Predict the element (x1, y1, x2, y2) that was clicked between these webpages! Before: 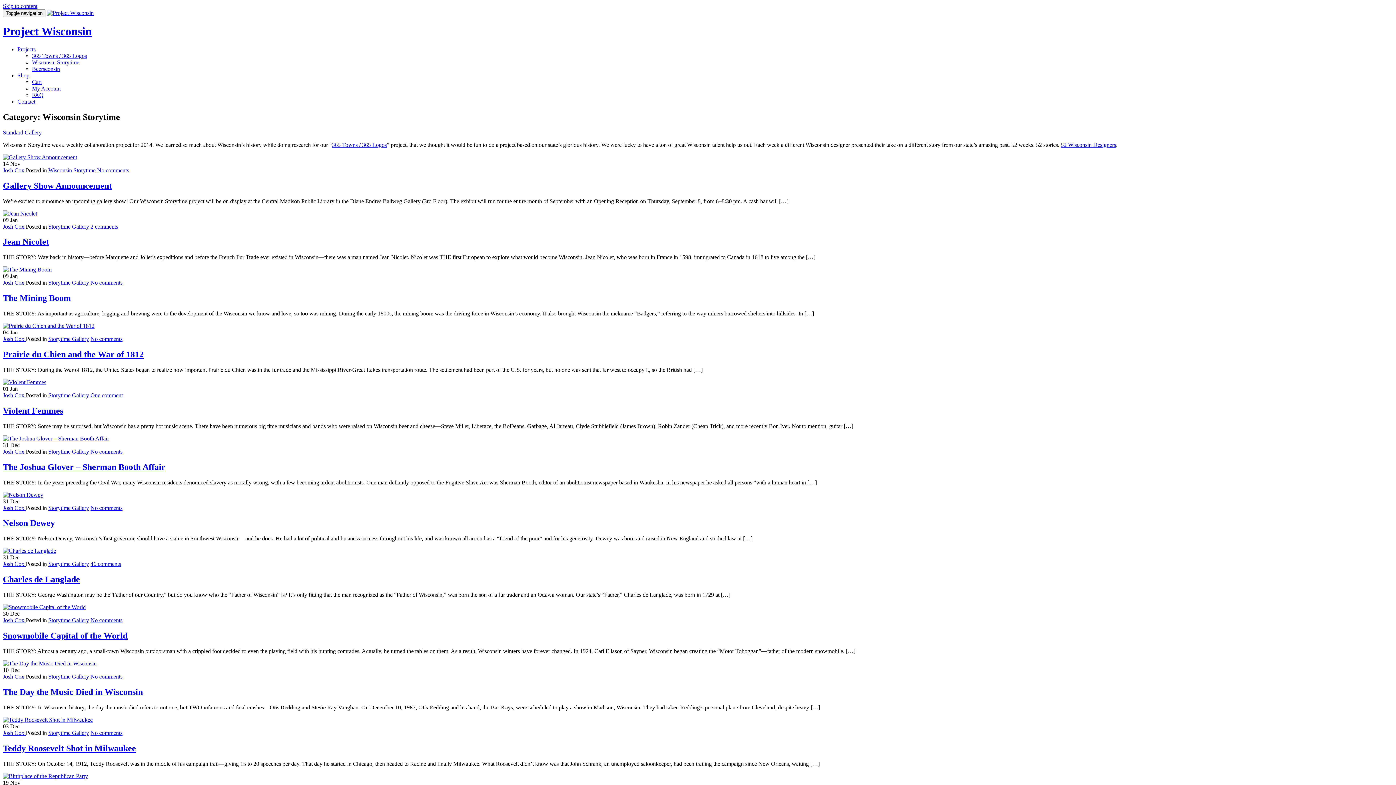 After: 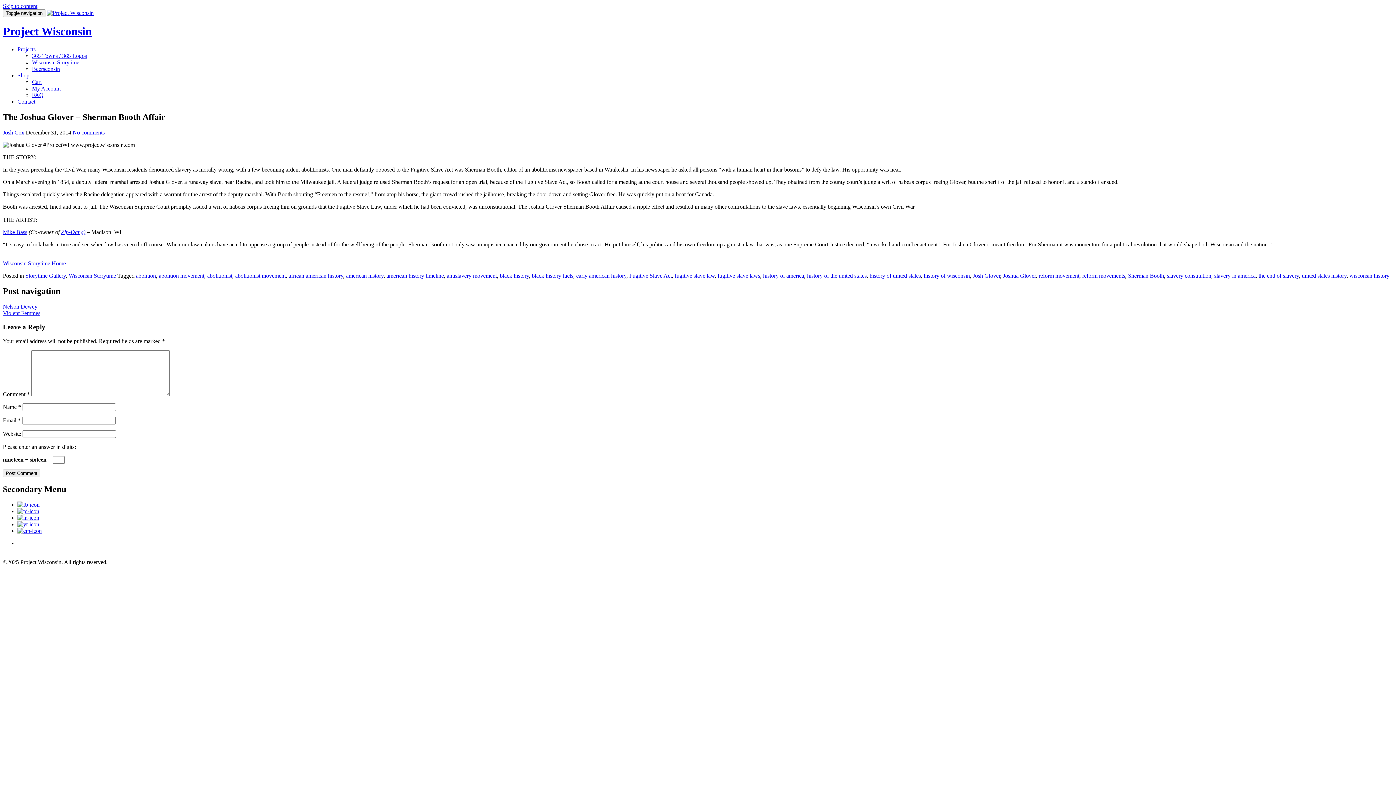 Action: bbox: (2, 435, 109, 441)